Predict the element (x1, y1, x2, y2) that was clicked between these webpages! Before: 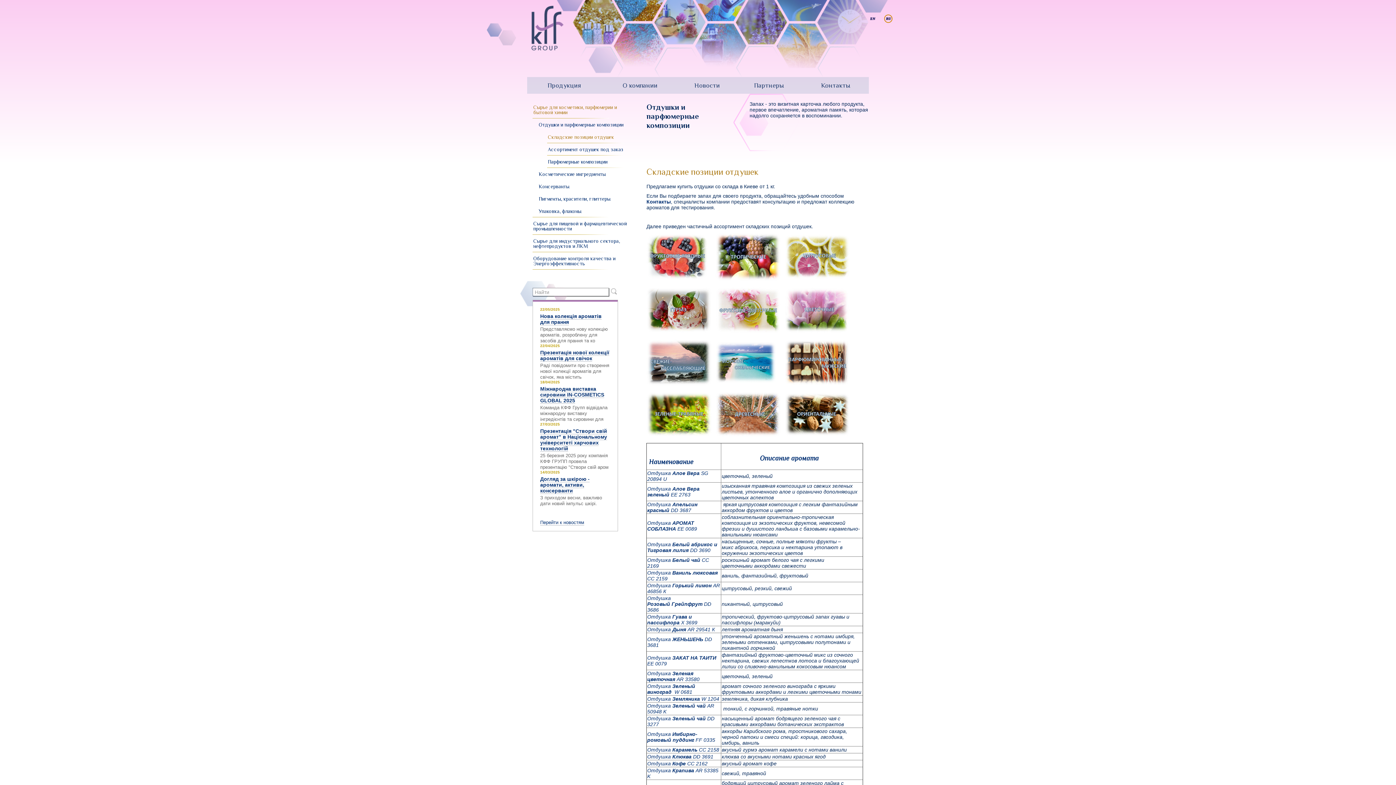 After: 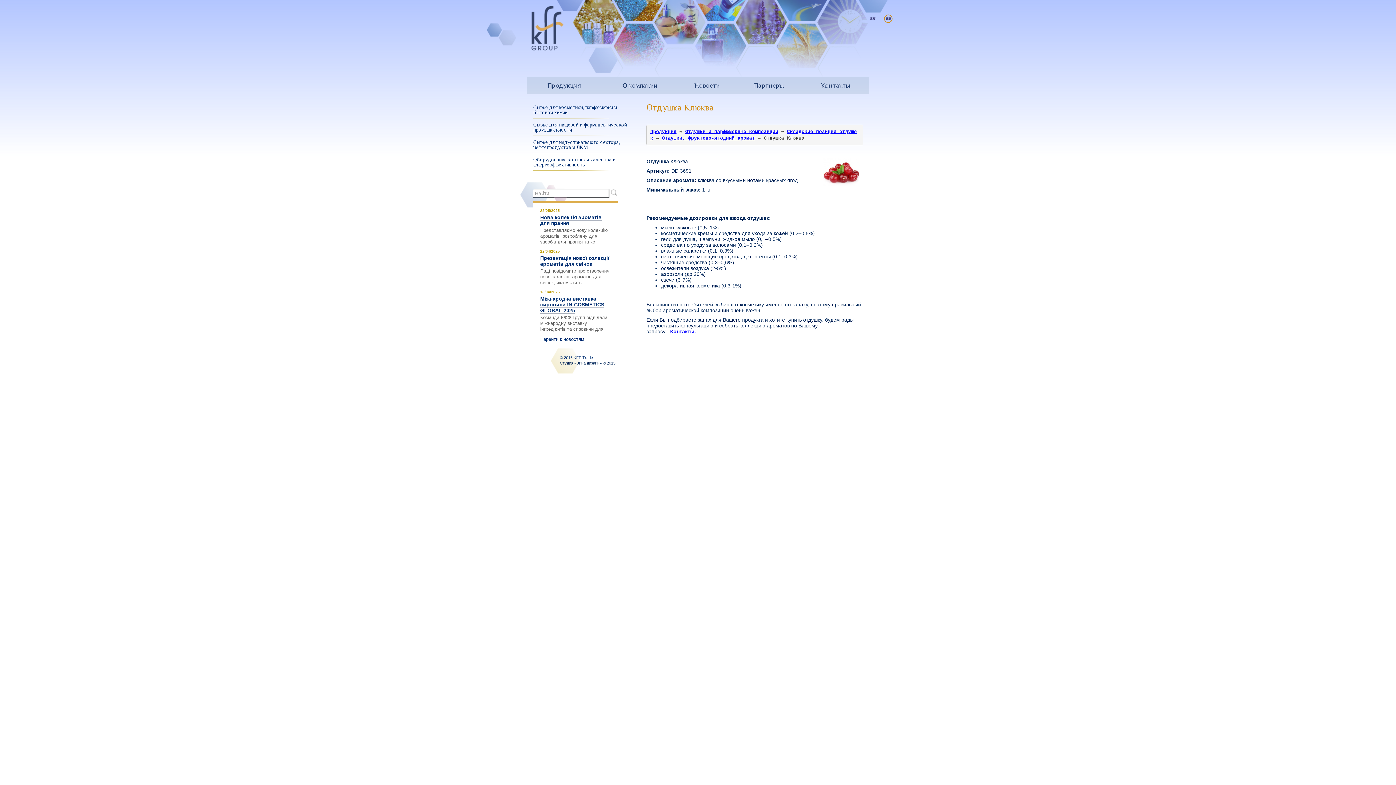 Action: bbox: (647, 754, 713, 760) label: Отдушка Клюква DD 3691